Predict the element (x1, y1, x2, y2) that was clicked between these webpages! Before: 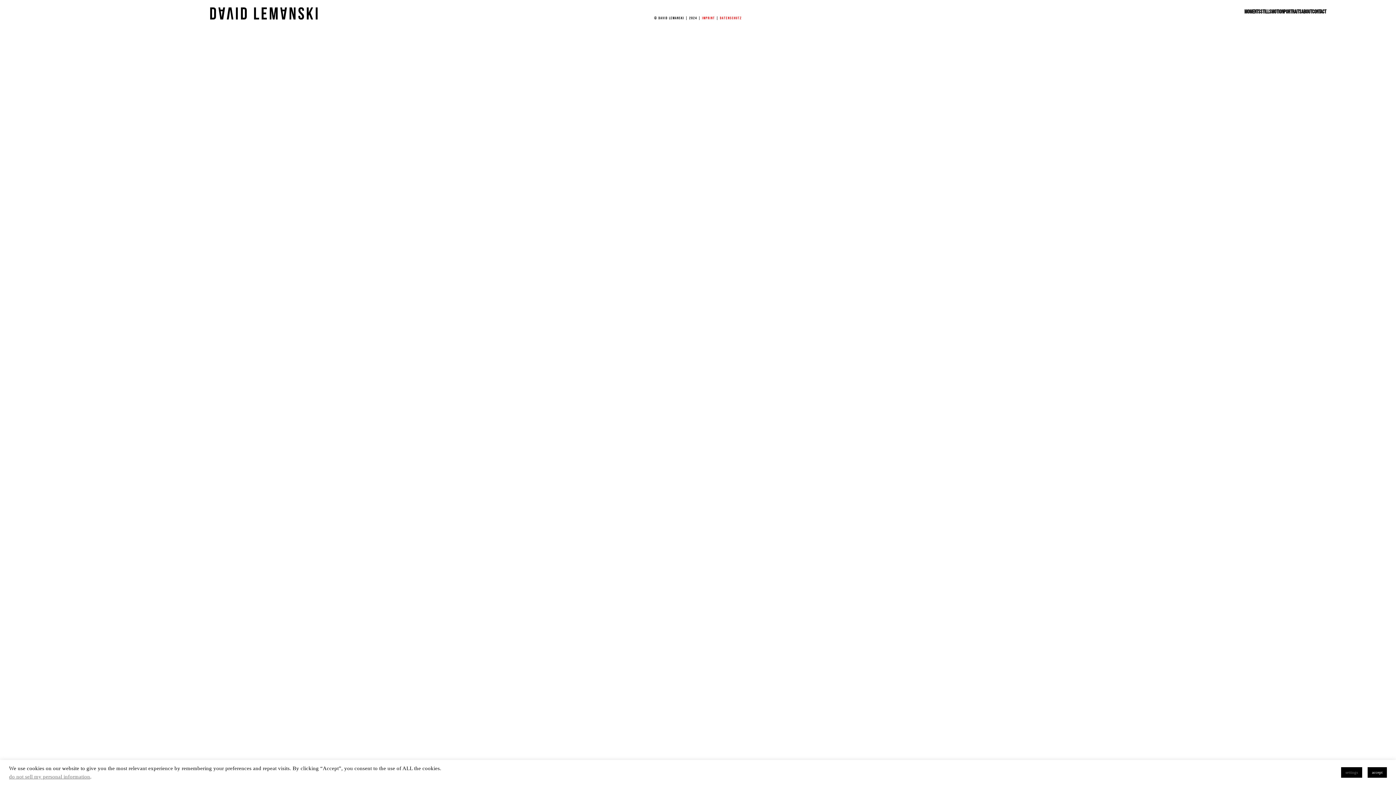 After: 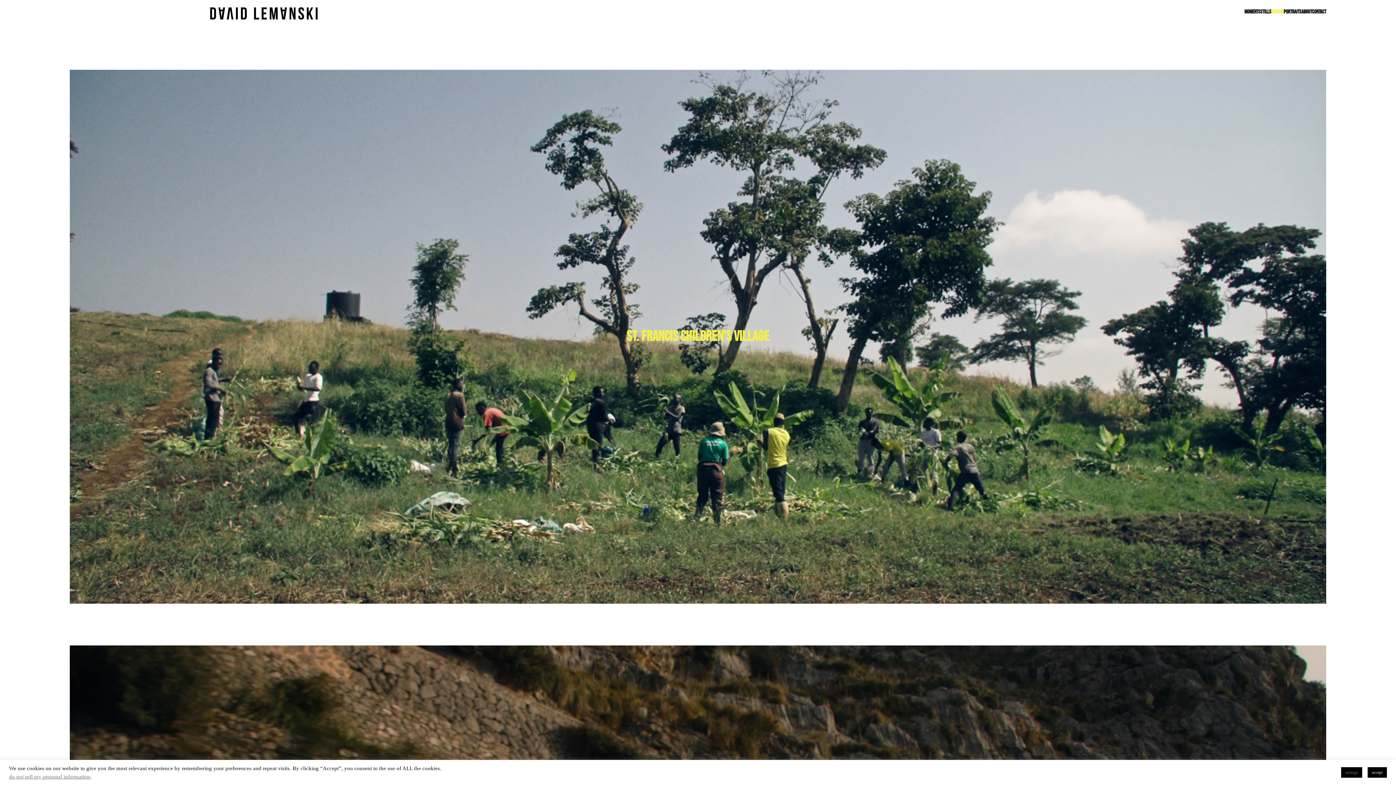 Action: label: MOTION bbox: (1271, 8, 1284, 15)